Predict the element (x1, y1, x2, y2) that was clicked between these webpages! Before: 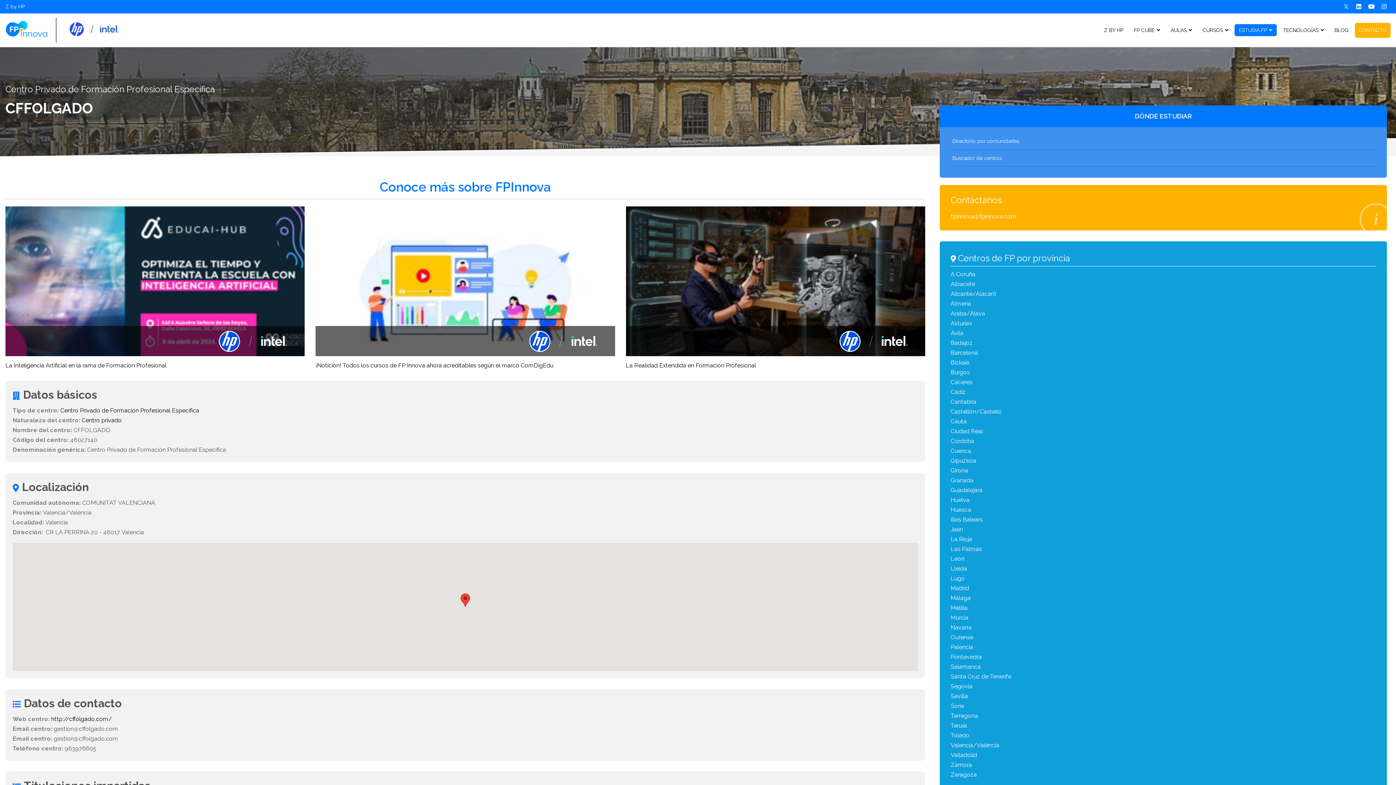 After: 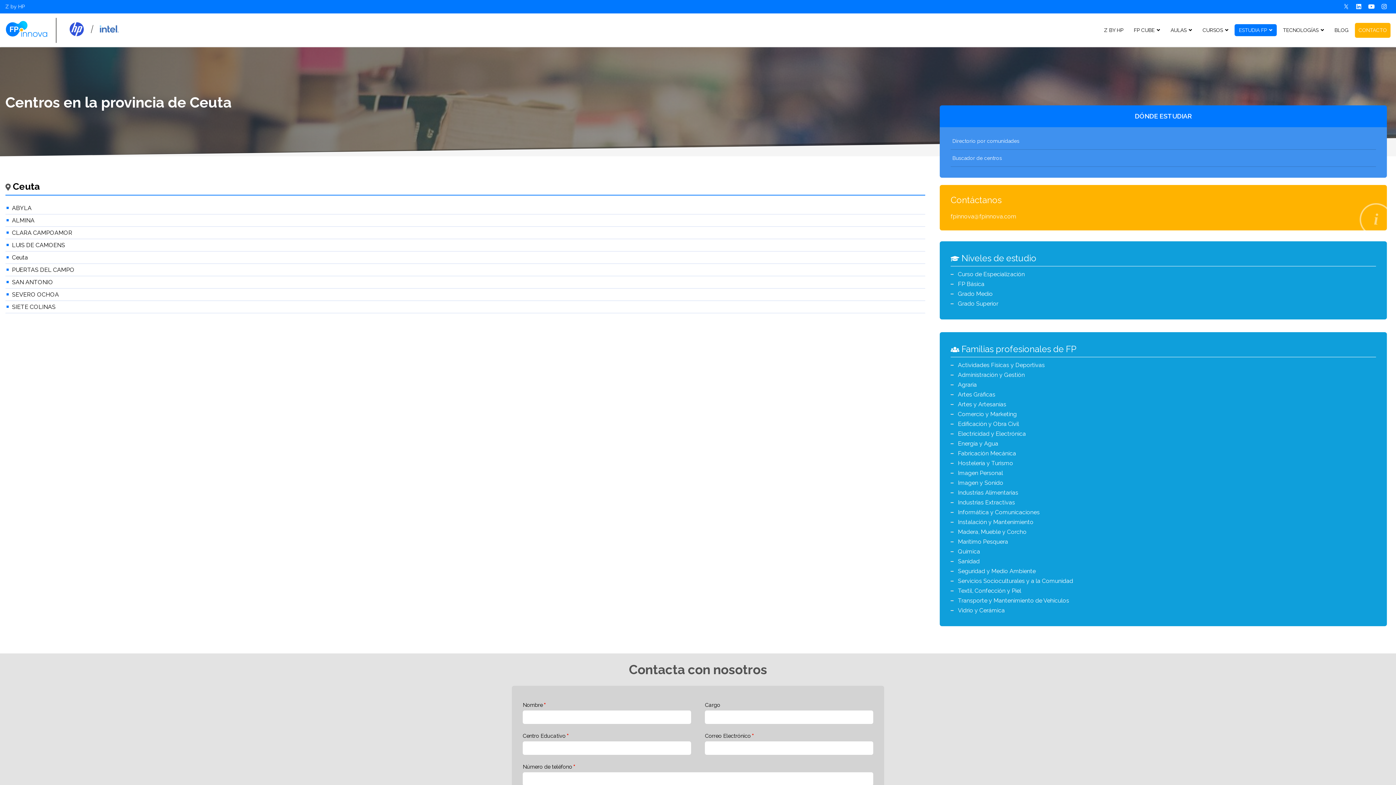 Action: label: Ceuta bbox: (950, 416, 1376, 426)